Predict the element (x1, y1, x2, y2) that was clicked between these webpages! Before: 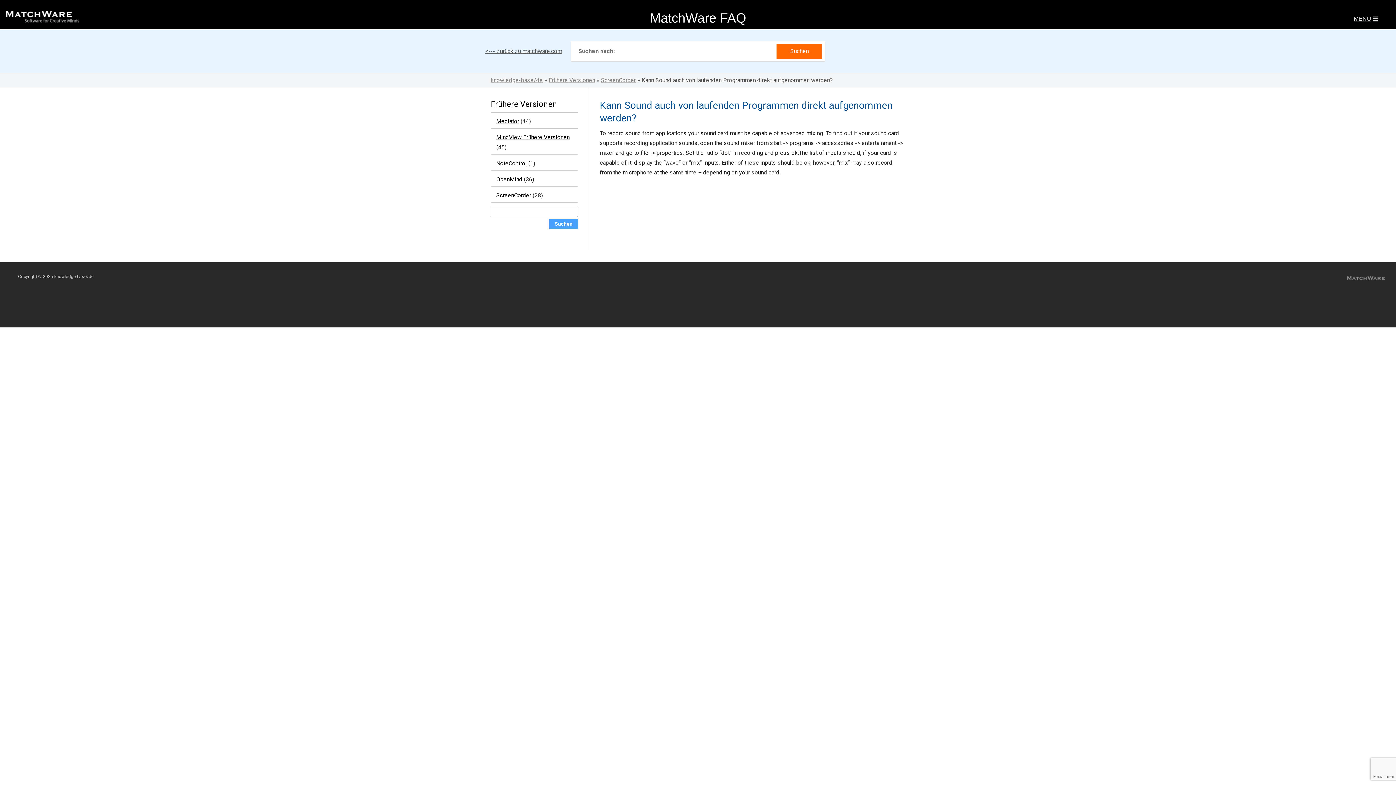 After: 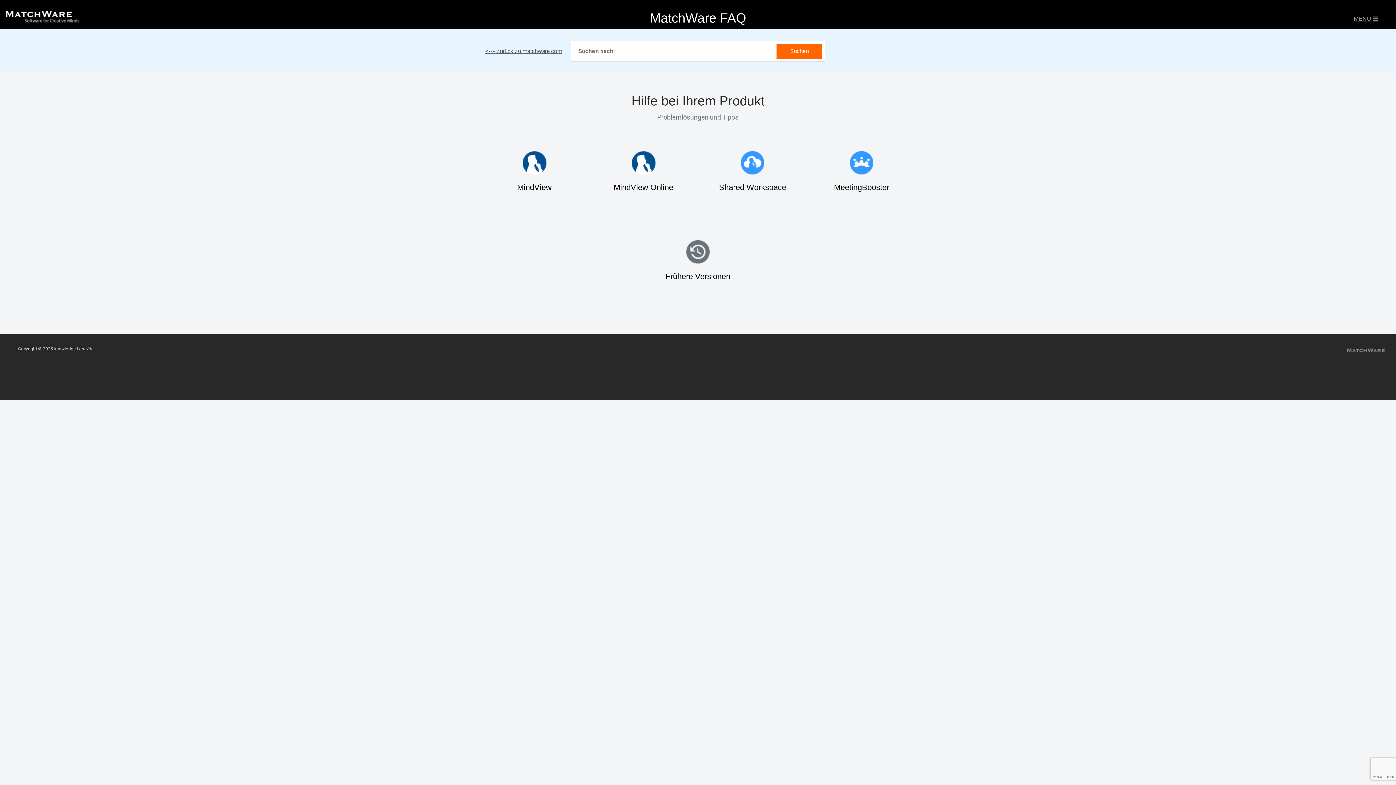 Action: bbox: (0, 9, 83, 27)